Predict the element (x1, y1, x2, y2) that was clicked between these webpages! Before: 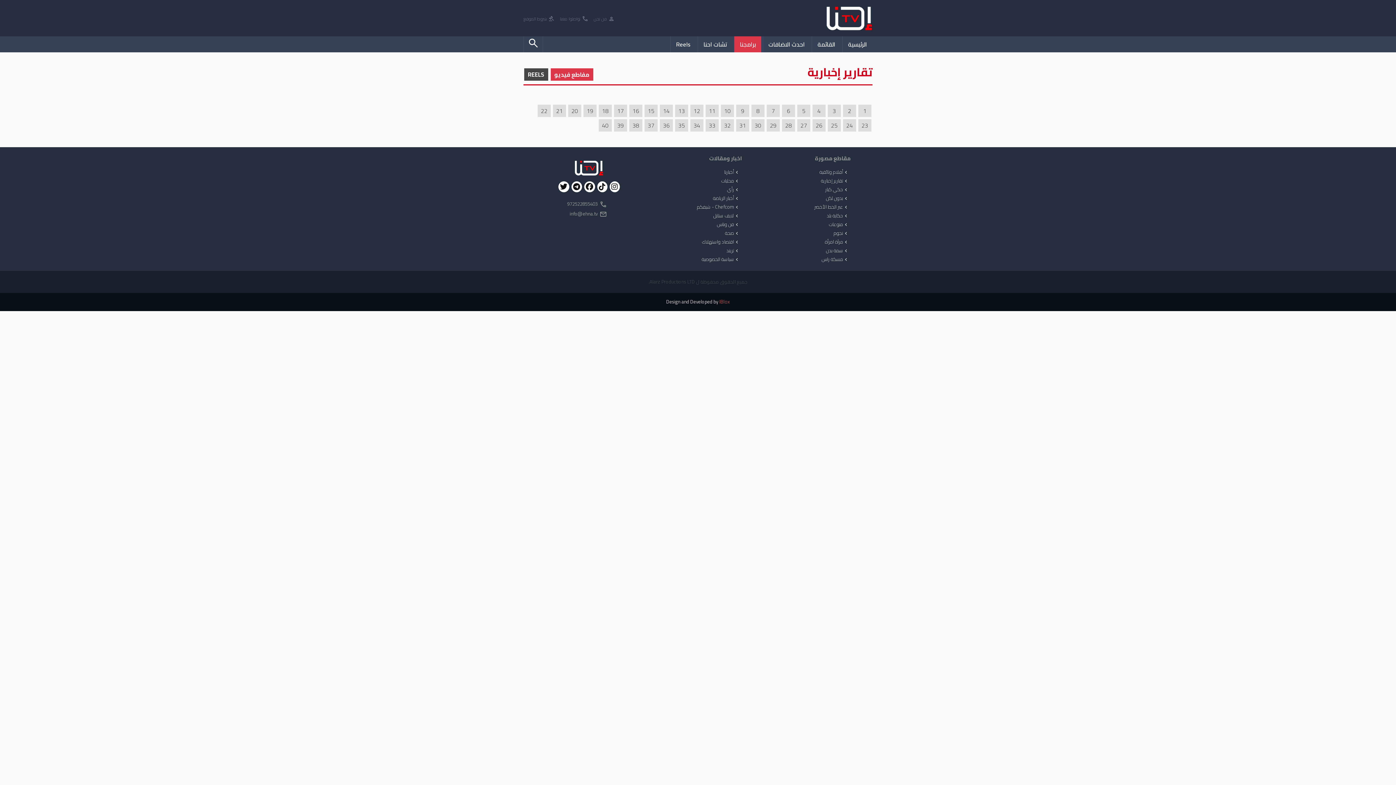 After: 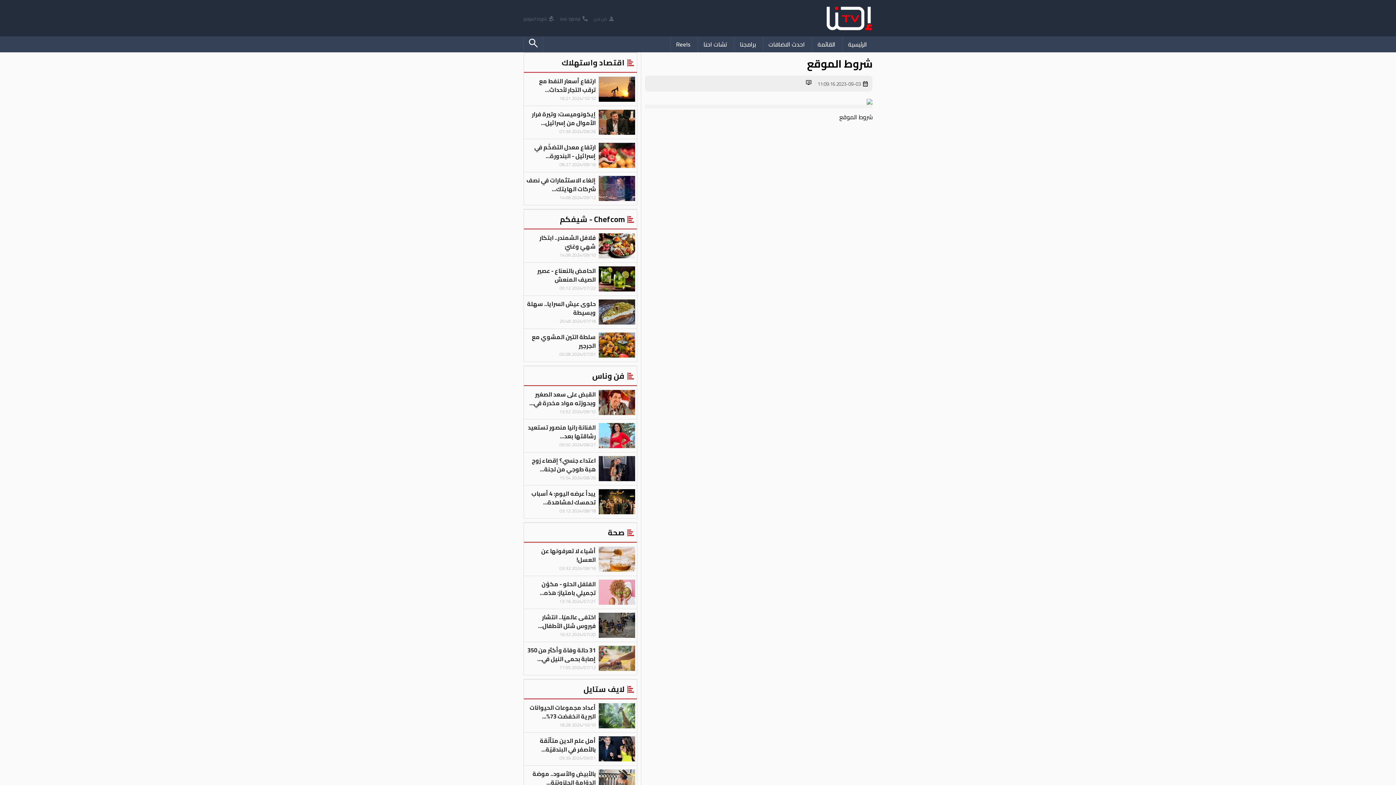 Action: label: gavel
شروط الموقع bbox: (523, 15, 558, 22)